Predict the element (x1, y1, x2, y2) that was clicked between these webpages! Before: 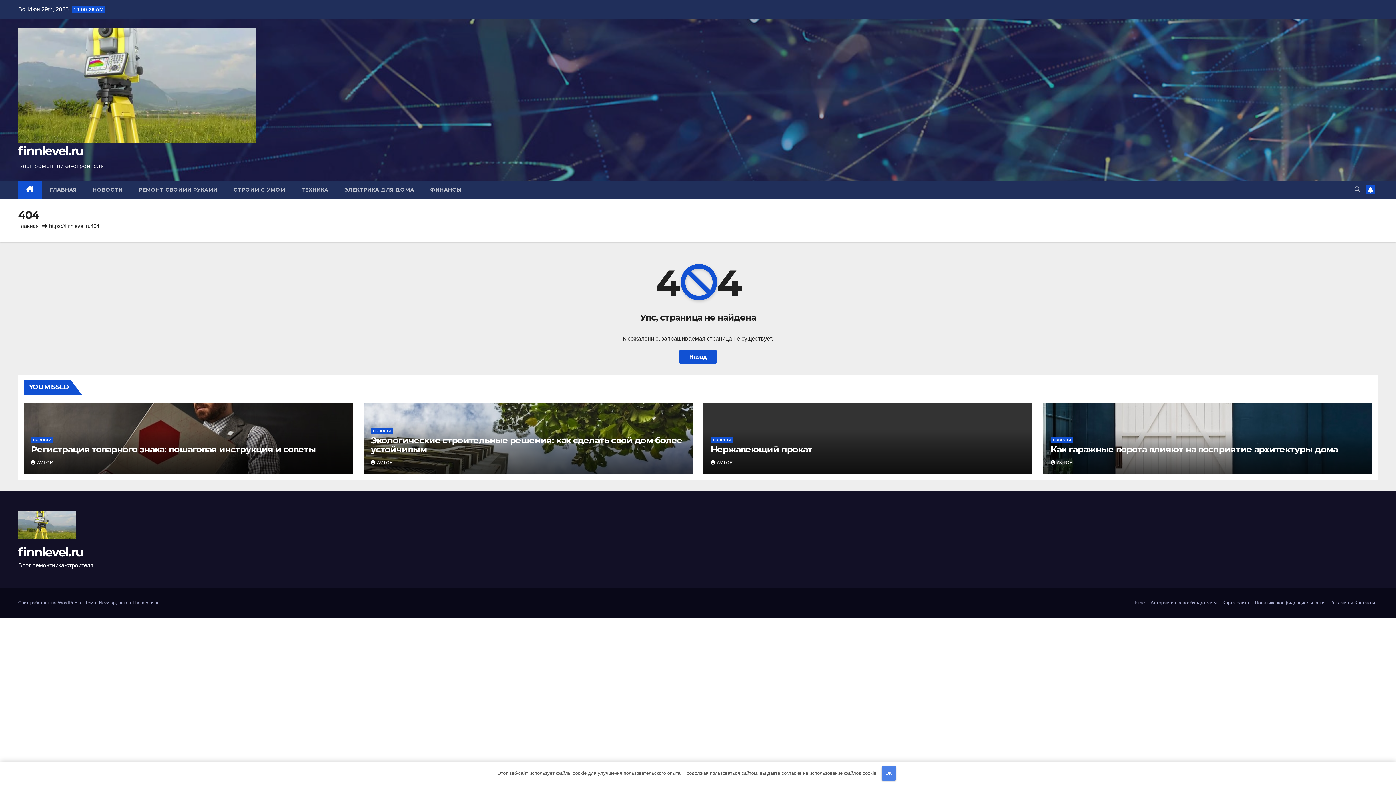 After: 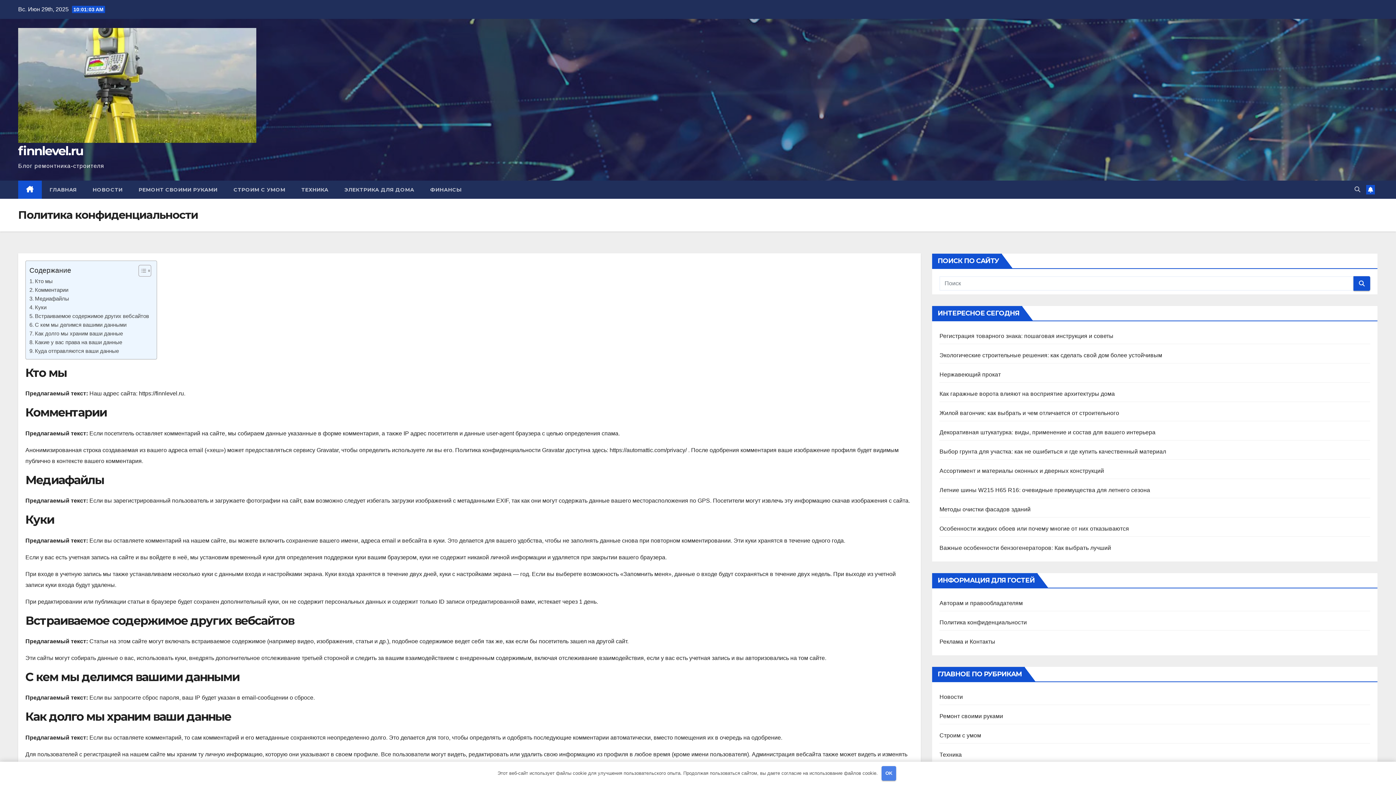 Action: label: Политика конфиденциальности bbox: (1252, 597, 1327, 609)